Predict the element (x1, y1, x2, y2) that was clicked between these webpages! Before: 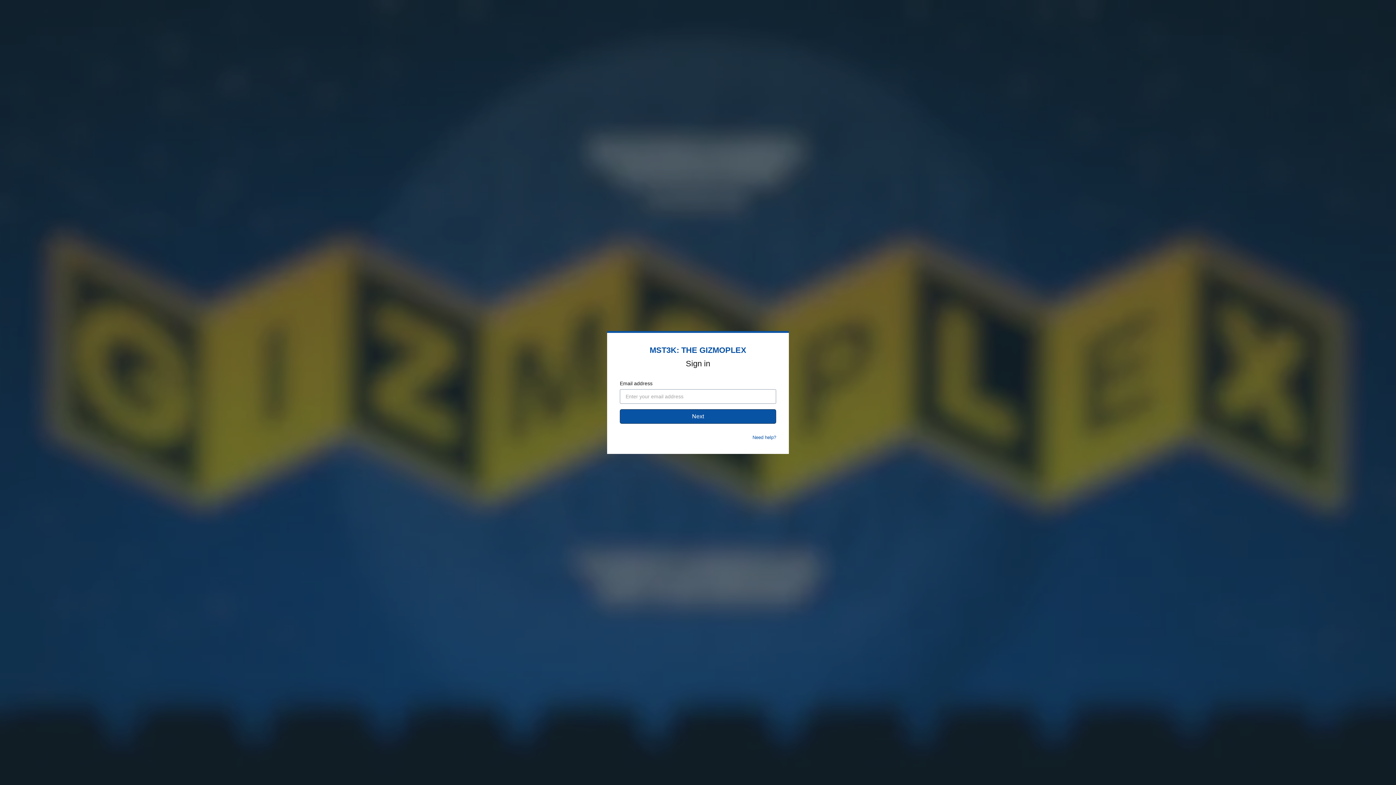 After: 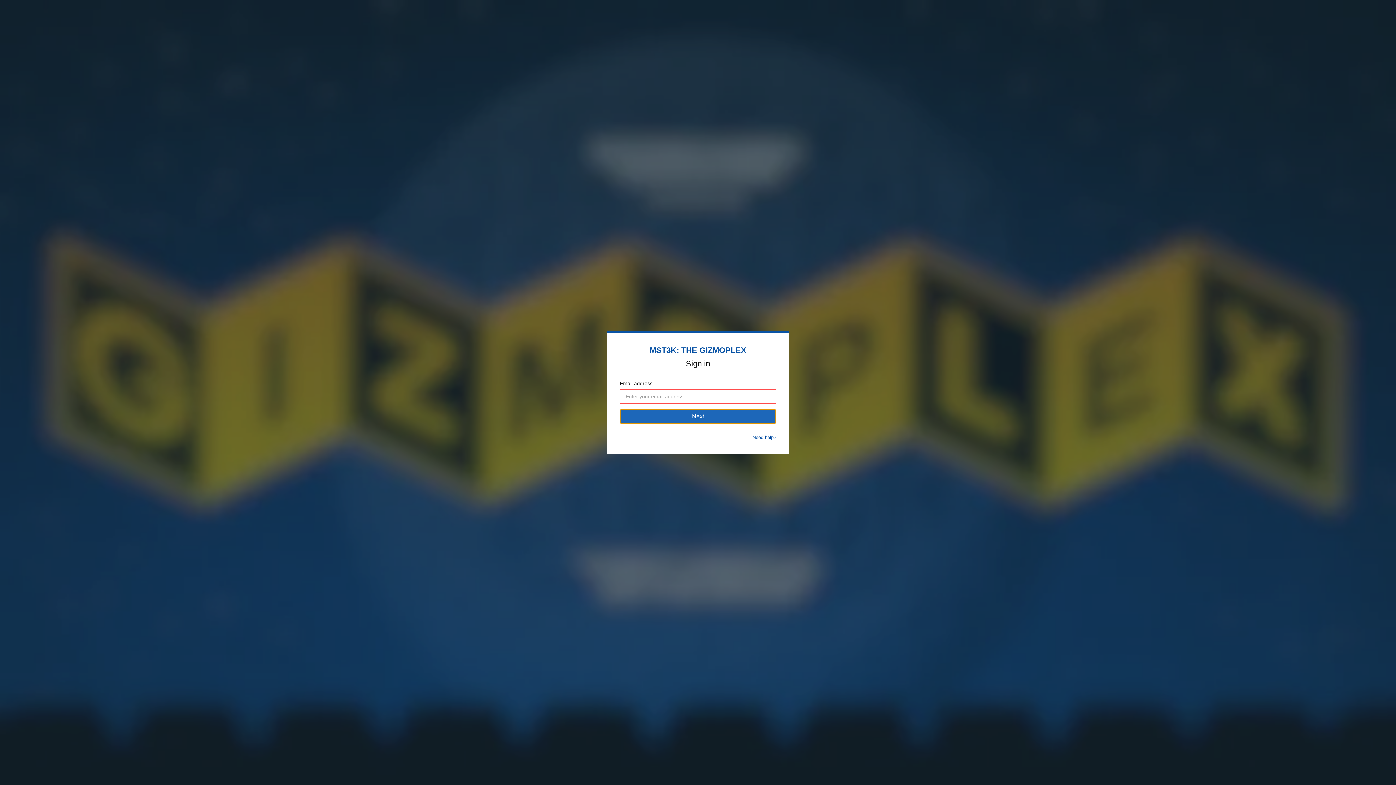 Action: label: Next bbox: (620, 409, 776, 424)